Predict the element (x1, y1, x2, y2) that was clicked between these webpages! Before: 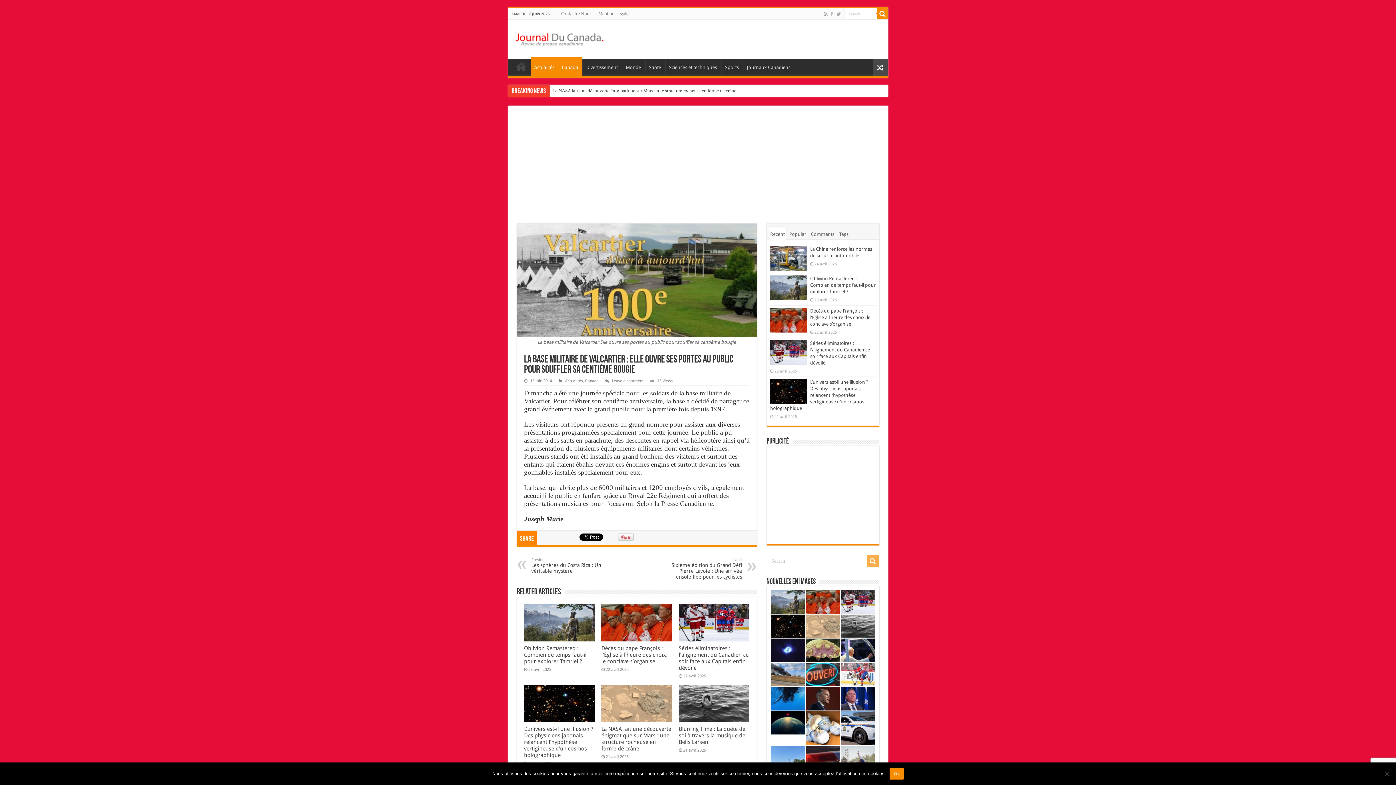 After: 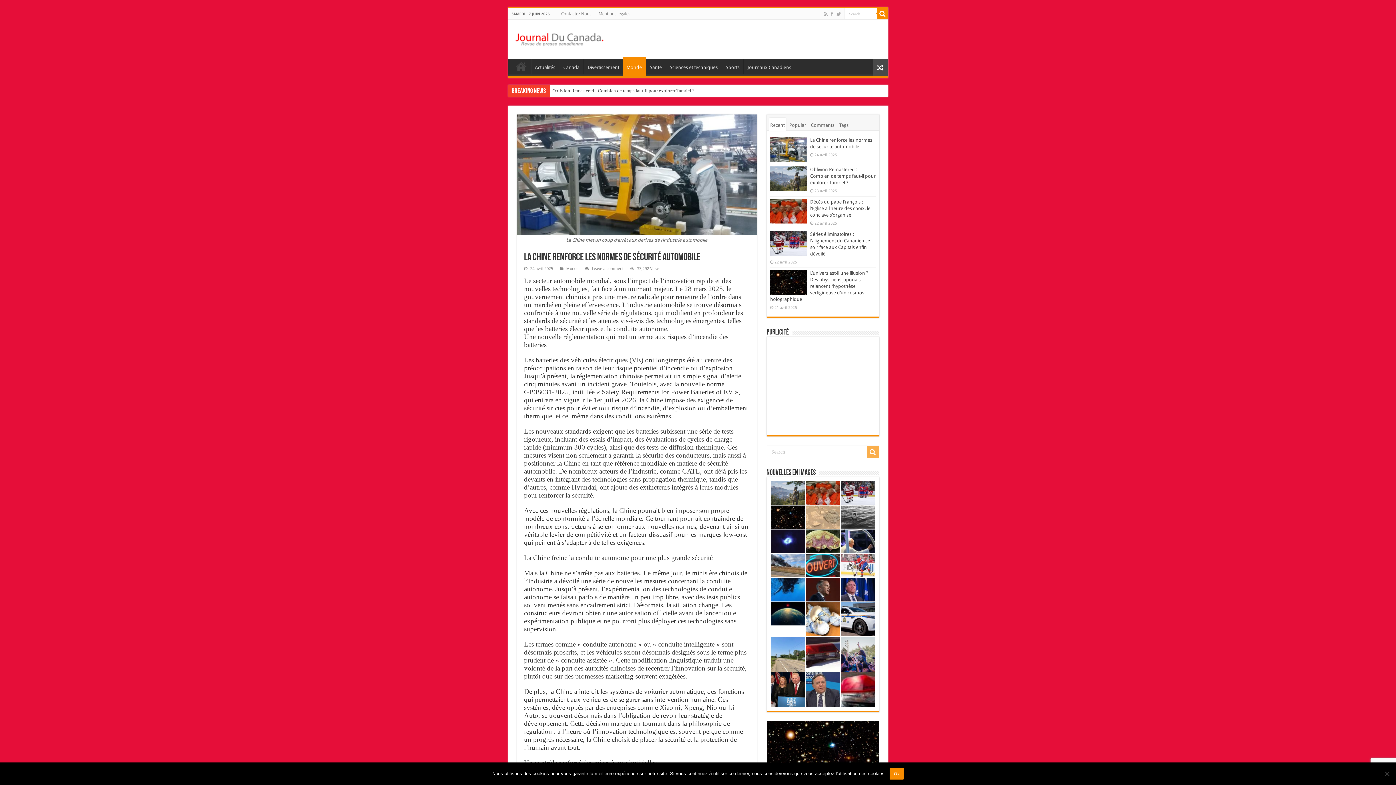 Action: bbox: (770, 246, 806, 270)